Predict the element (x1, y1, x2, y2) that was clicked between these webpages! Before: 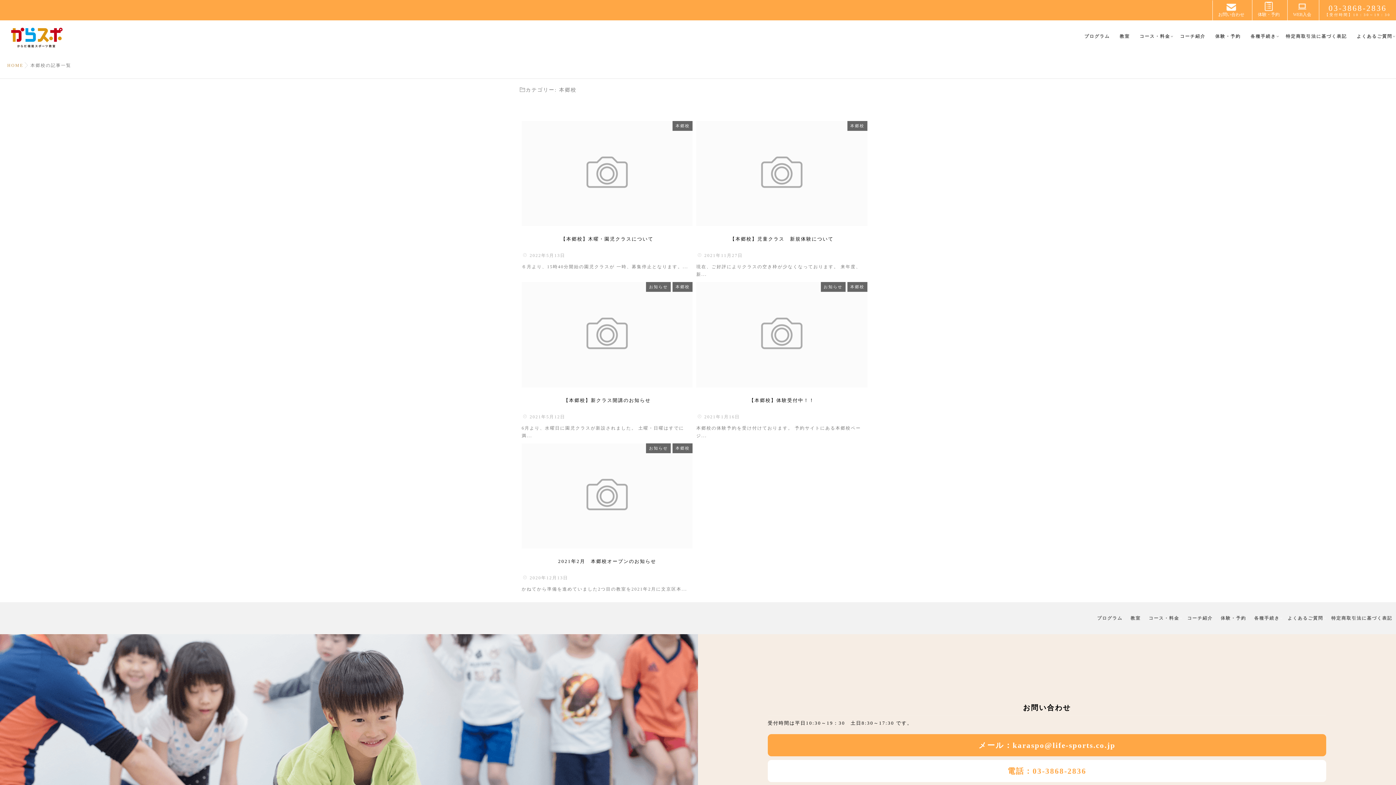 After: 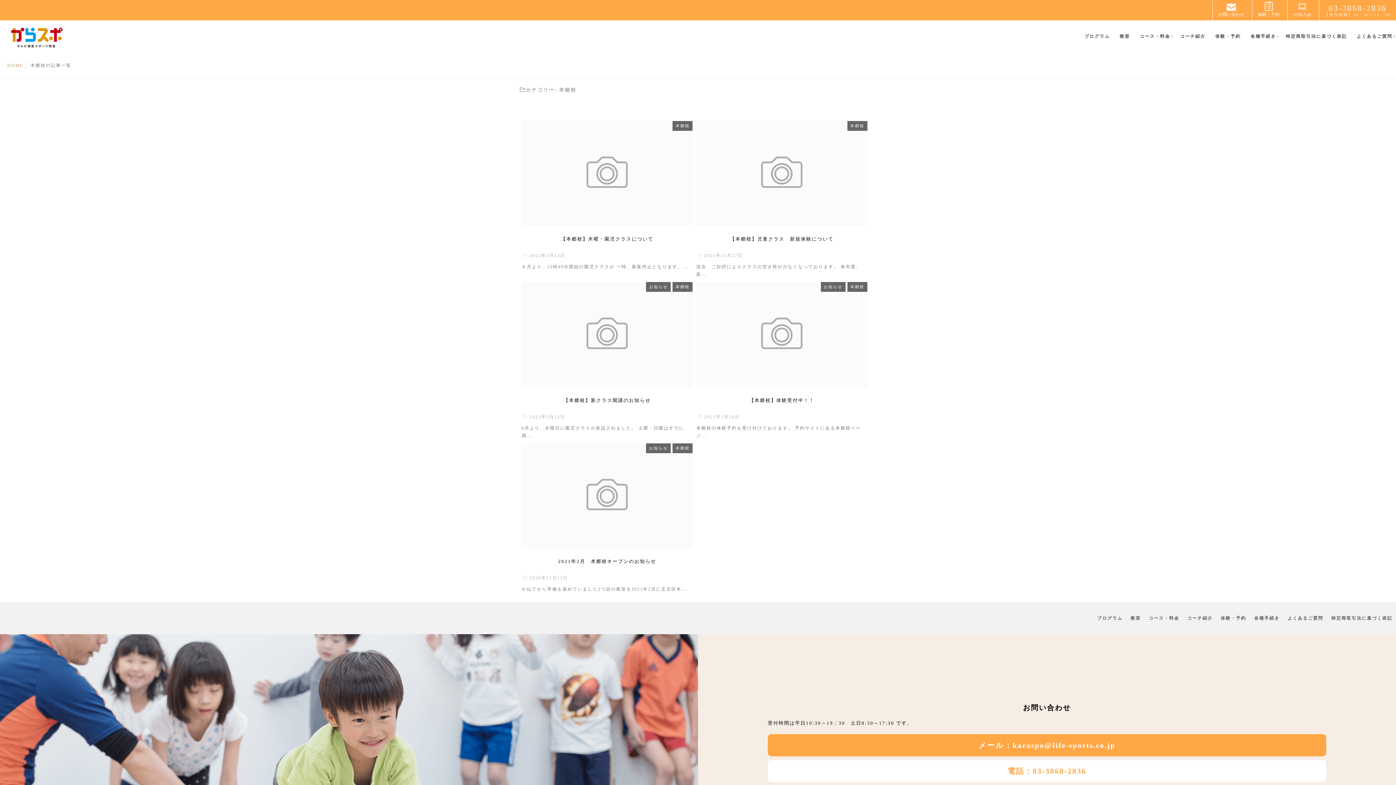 Action: bbox: (672, 443, 692, 453) label: 本郷校